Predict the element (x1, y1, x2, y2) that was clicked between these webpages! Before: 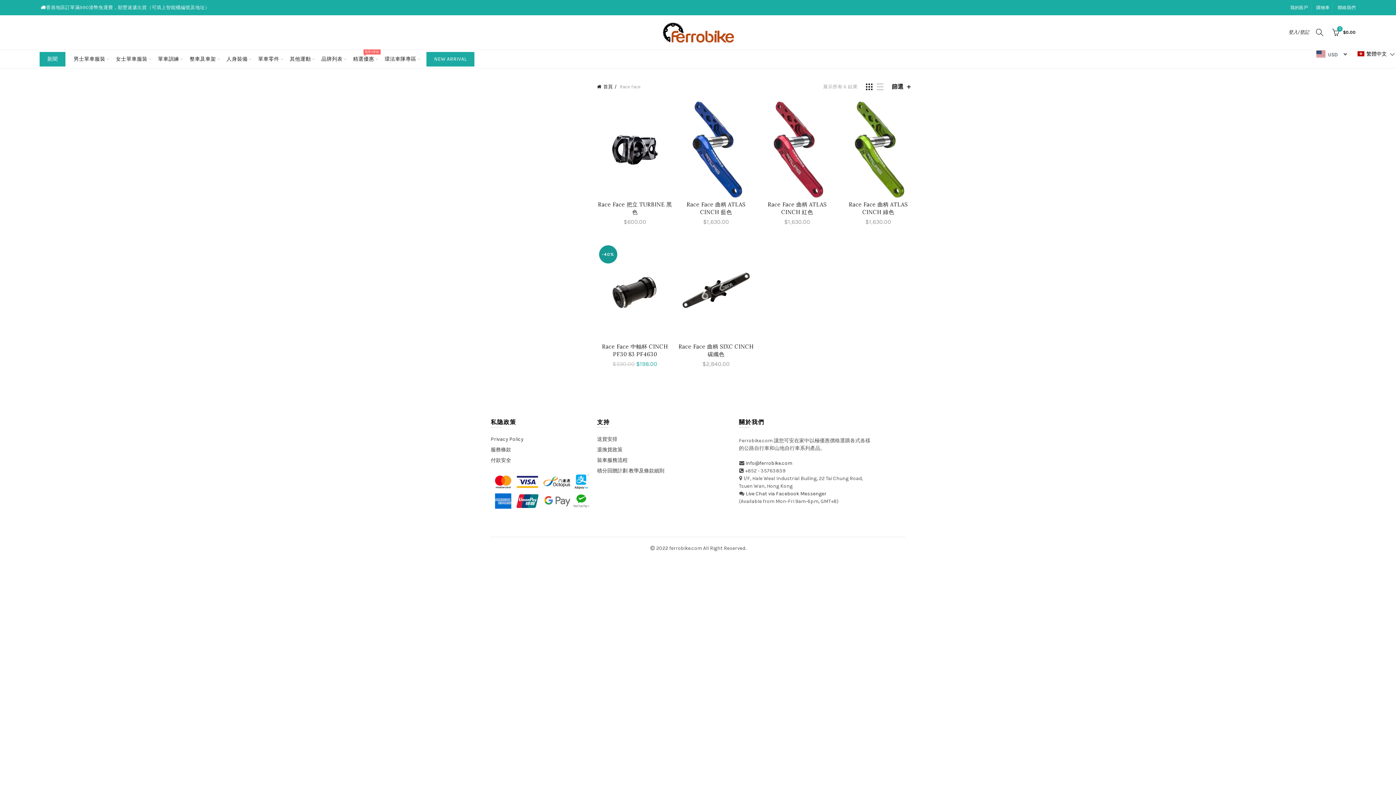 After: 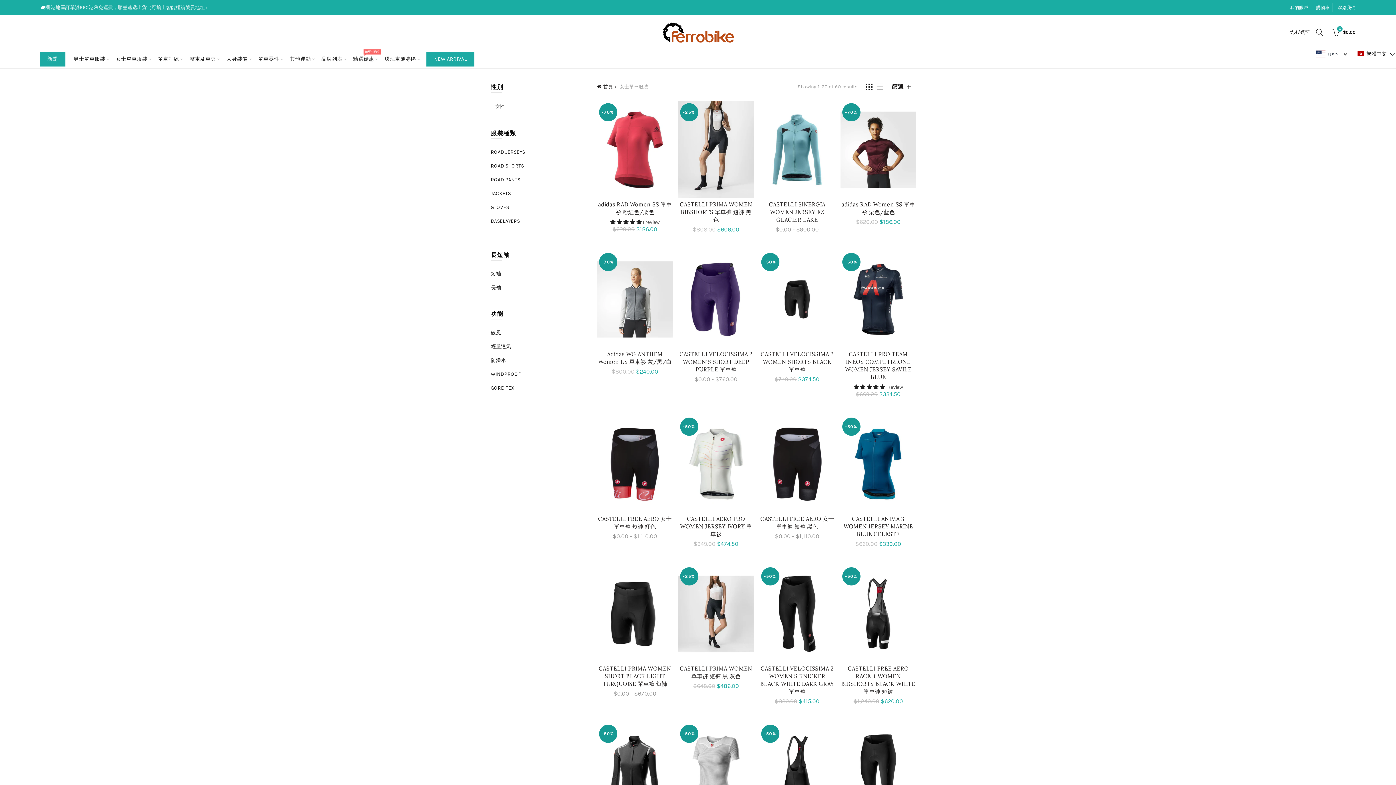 Action: bbox: (111, 50, 152, 68) label: 女士單車服裝